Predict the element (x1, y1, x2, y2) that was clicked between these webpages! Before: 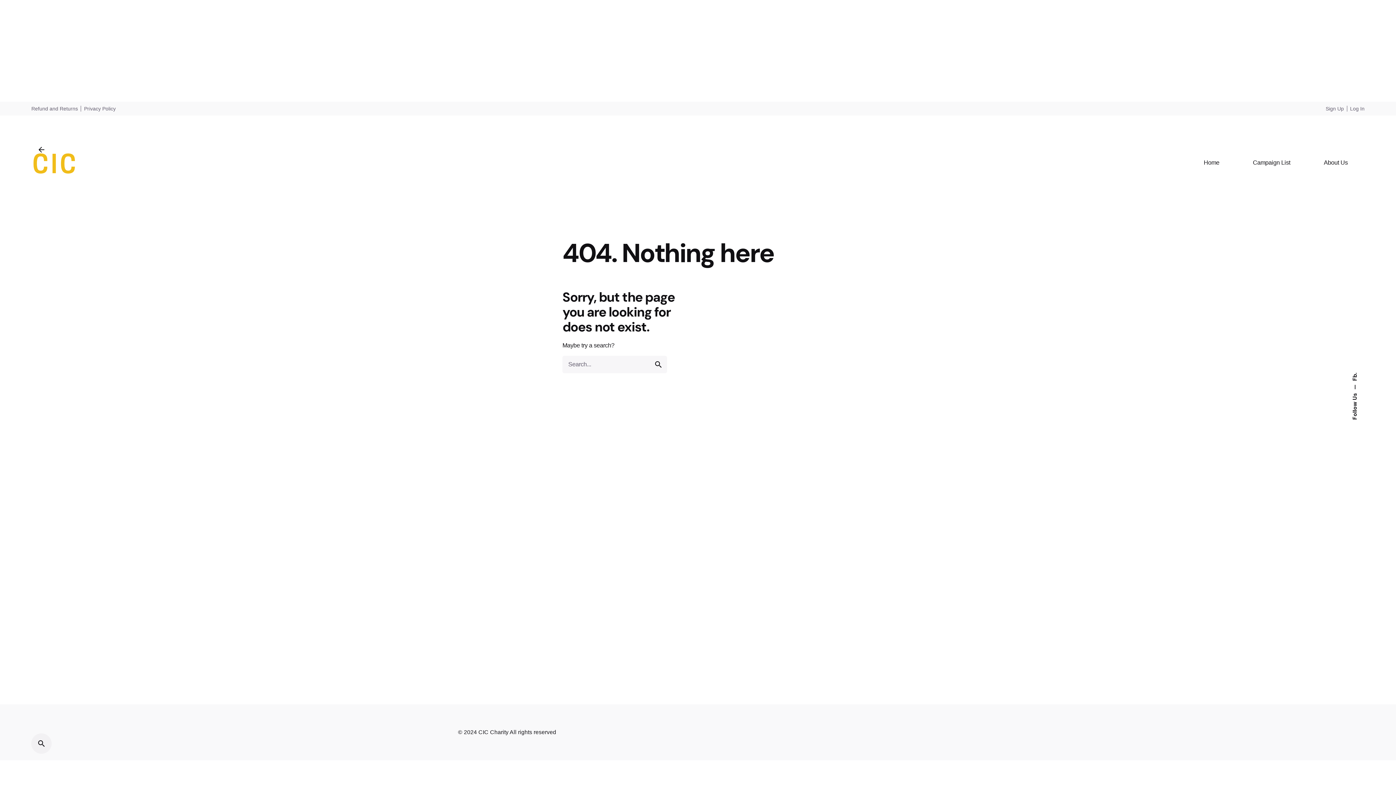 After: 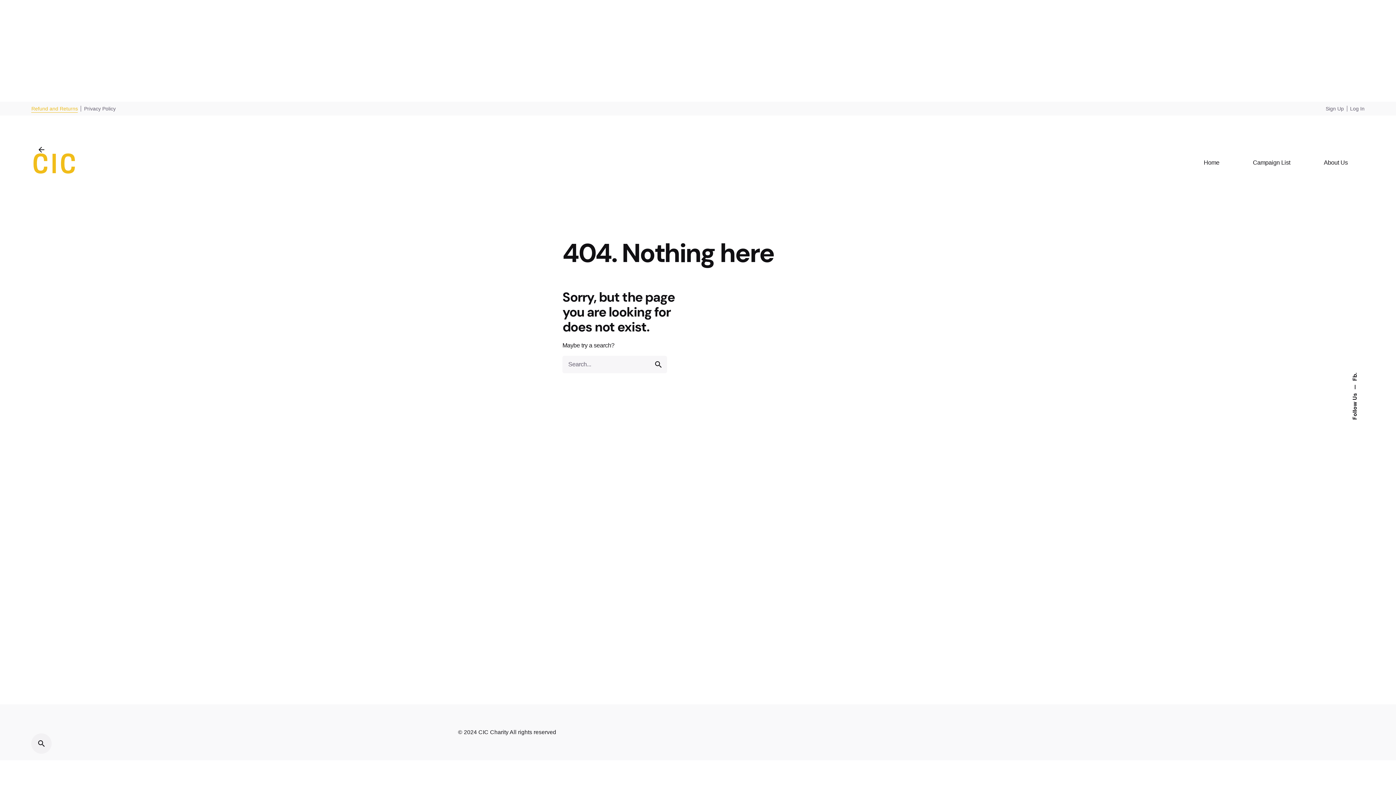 Action: label: Refund and Returns bbox: (31, 104, 77, 112)